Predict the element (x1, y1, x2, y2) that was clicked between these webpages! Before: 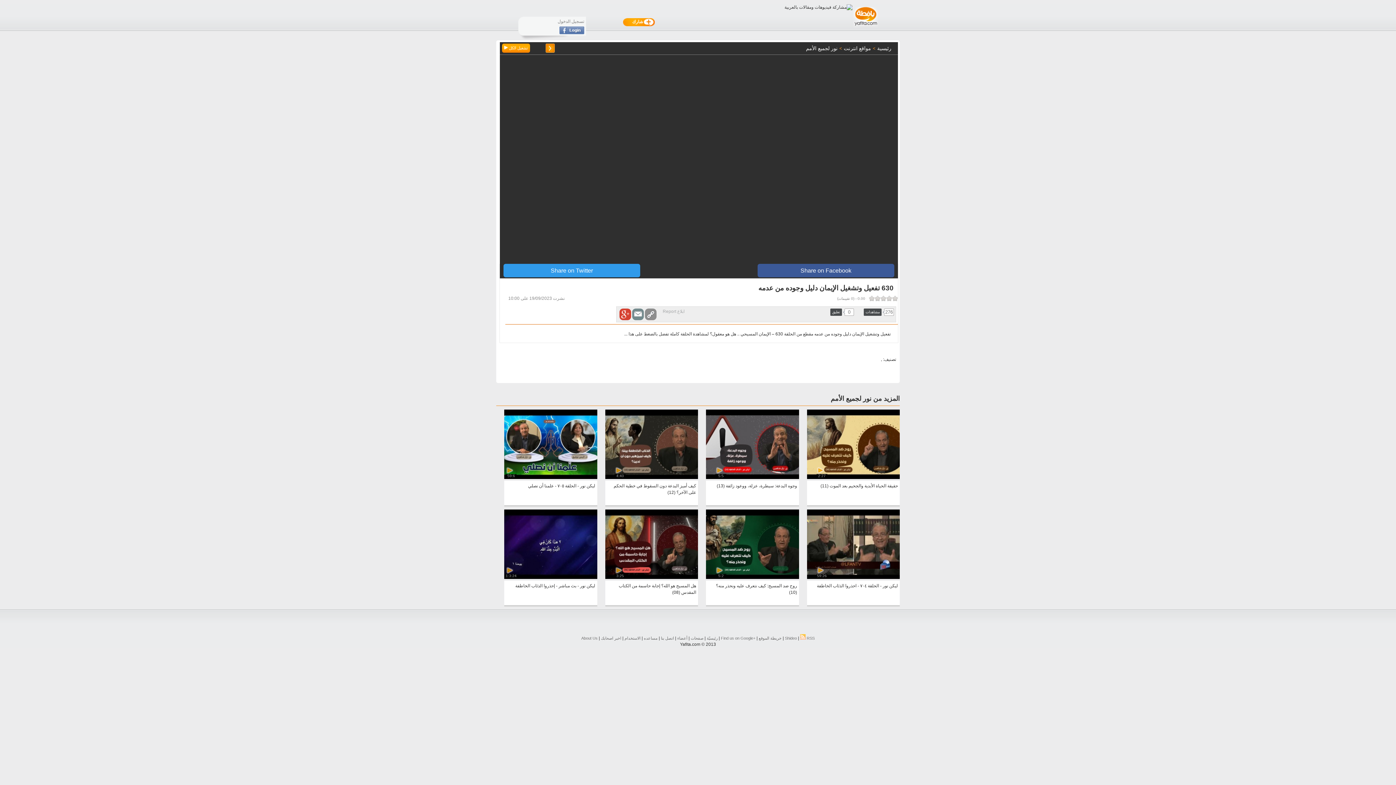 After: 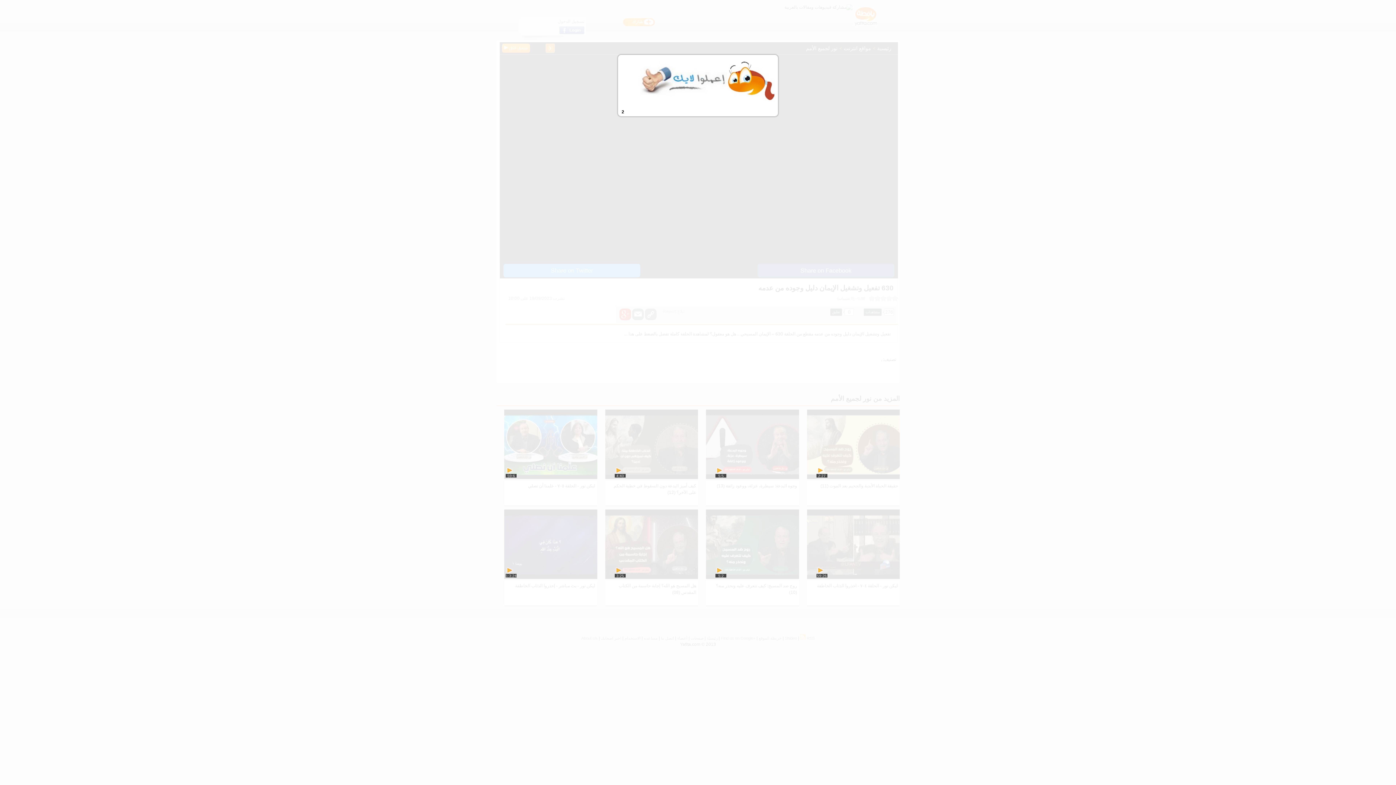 Action: bbox: (503, 264, 640, 277) label: Share on Twitter